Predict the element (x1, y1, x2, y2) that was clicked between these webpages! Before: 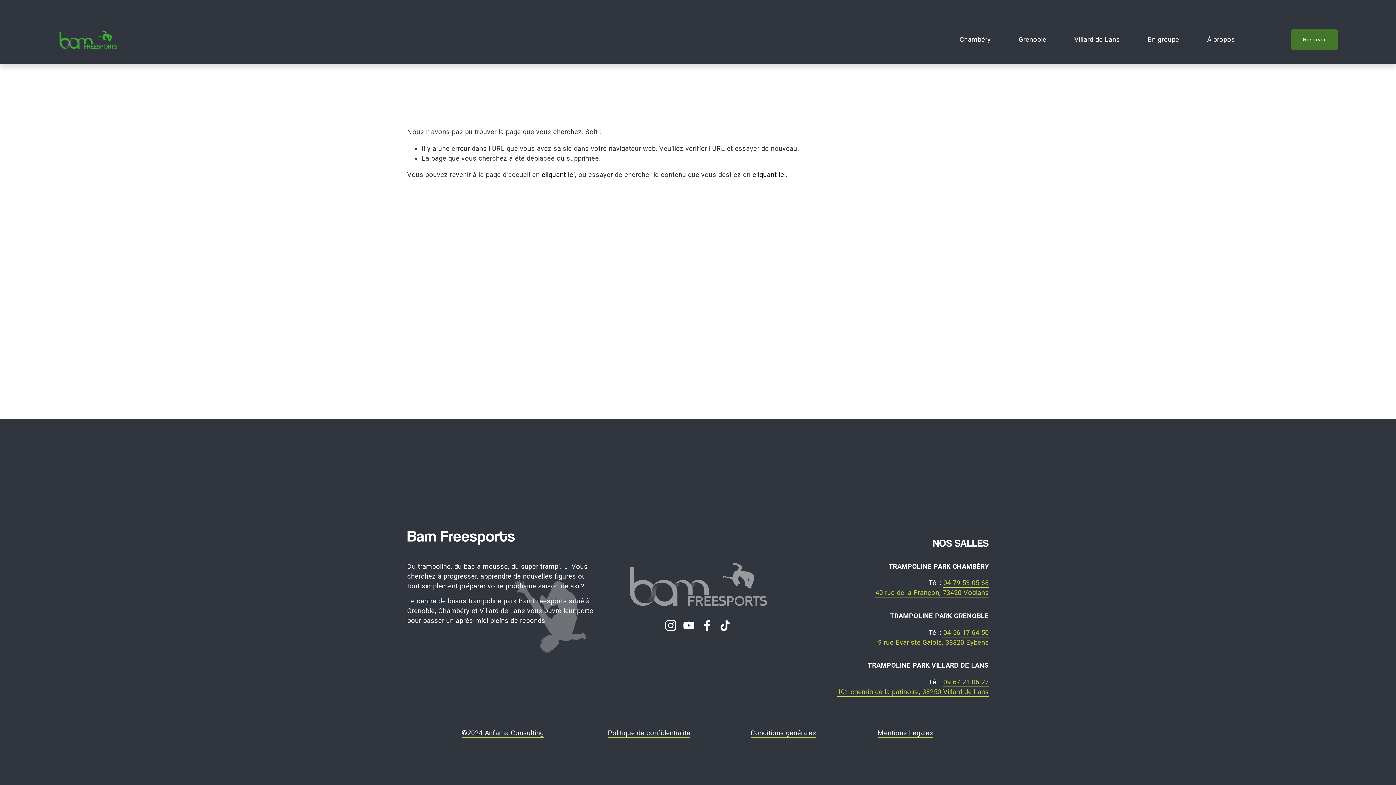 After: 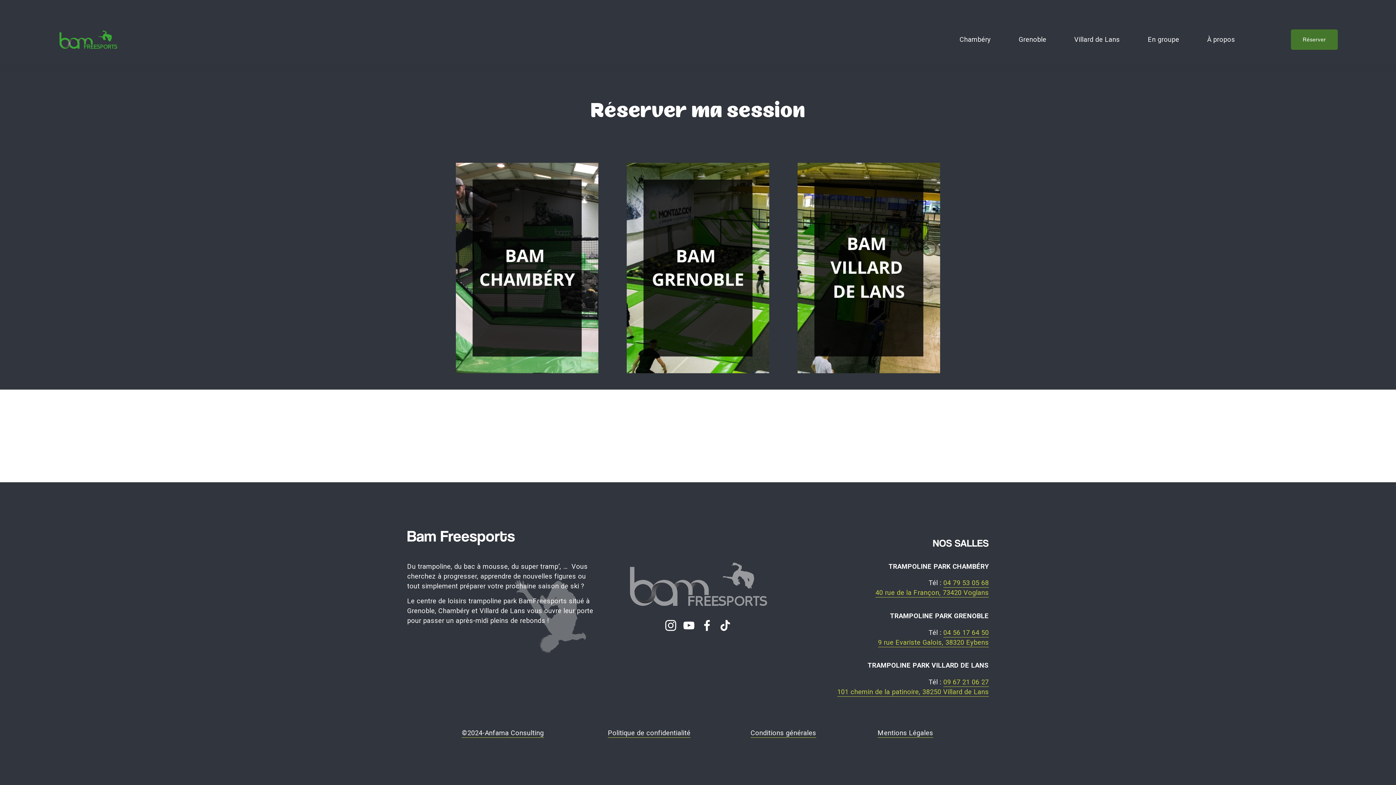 Action: bbox: (1291, 29, 1338, 49) label: Réserver